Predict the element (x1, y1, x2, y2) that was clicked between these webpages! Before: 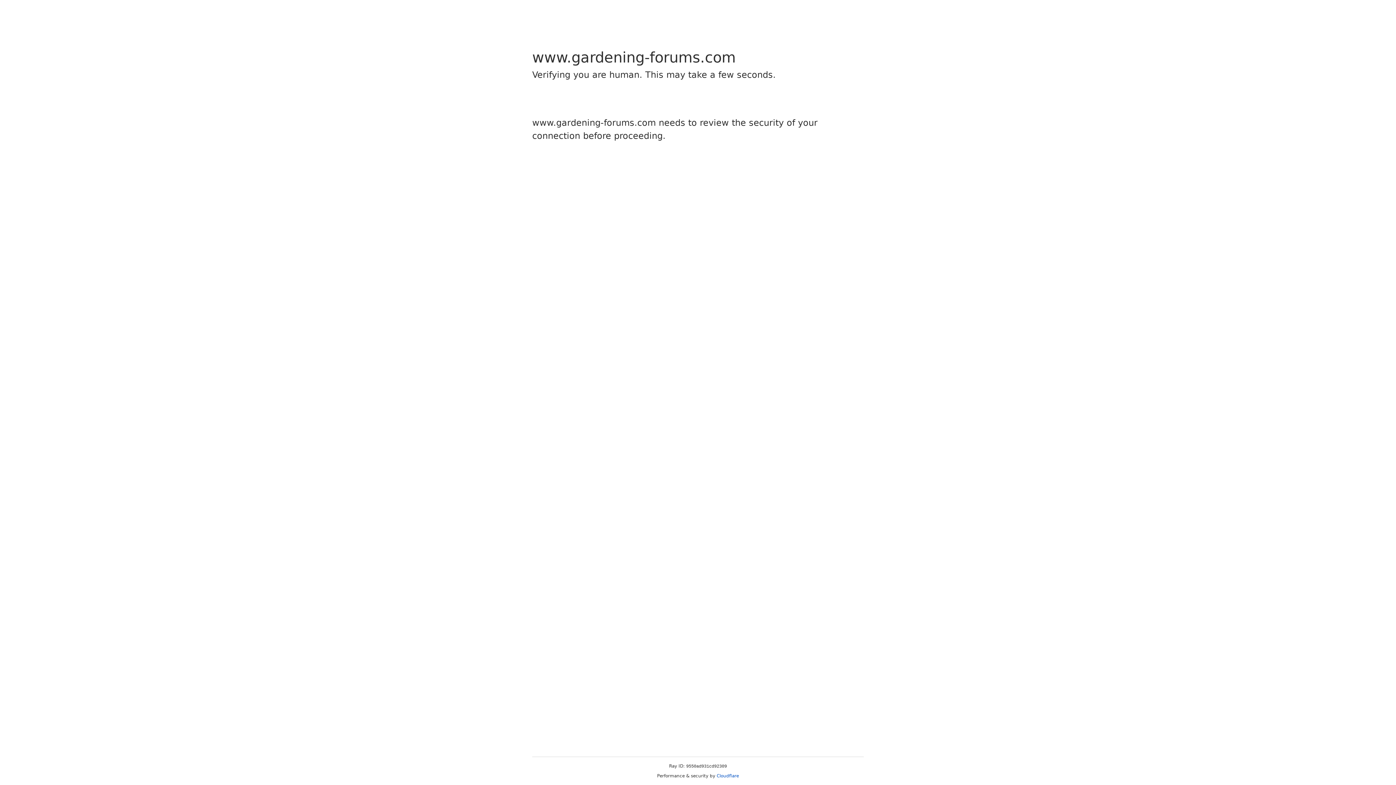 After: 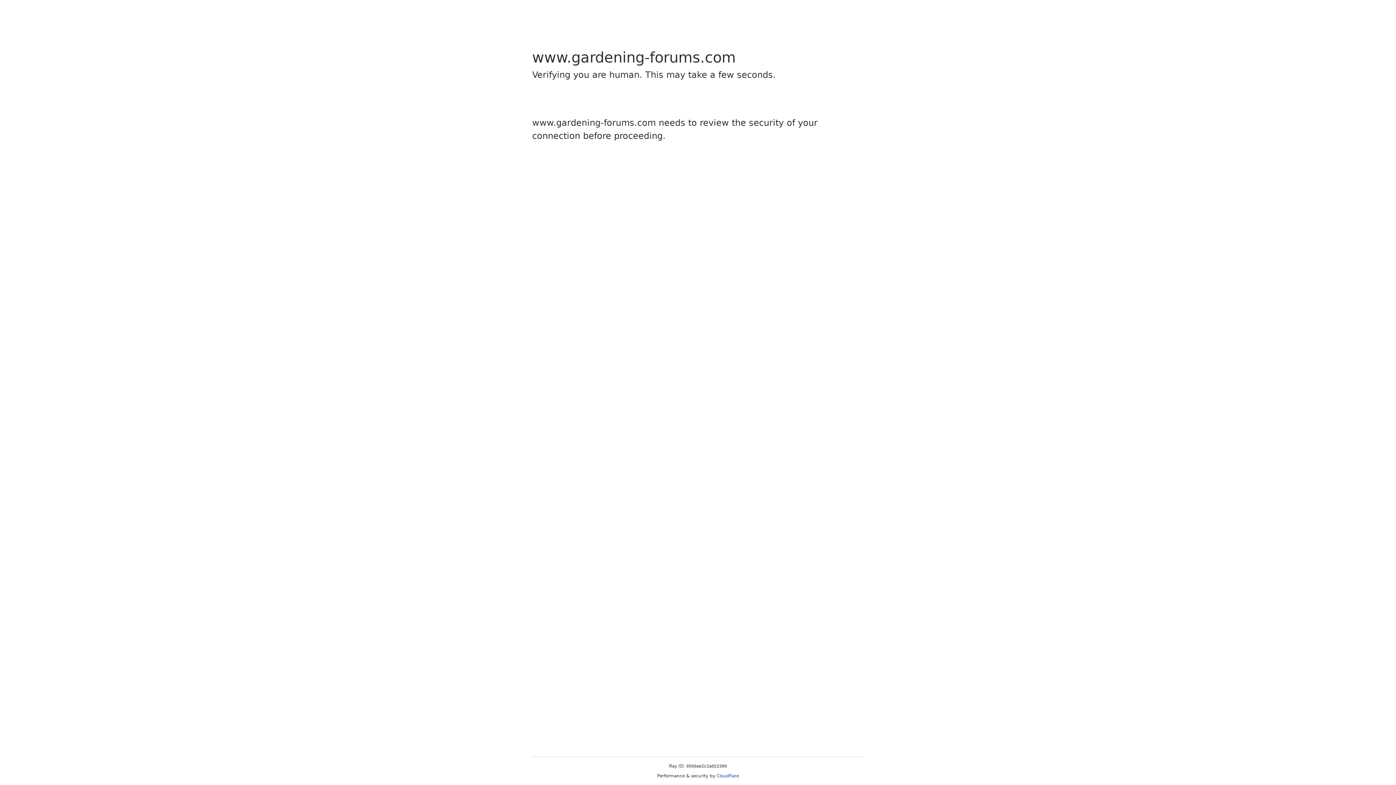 Action: label: Cloudflare bbox: (716, 773, 739, 778)